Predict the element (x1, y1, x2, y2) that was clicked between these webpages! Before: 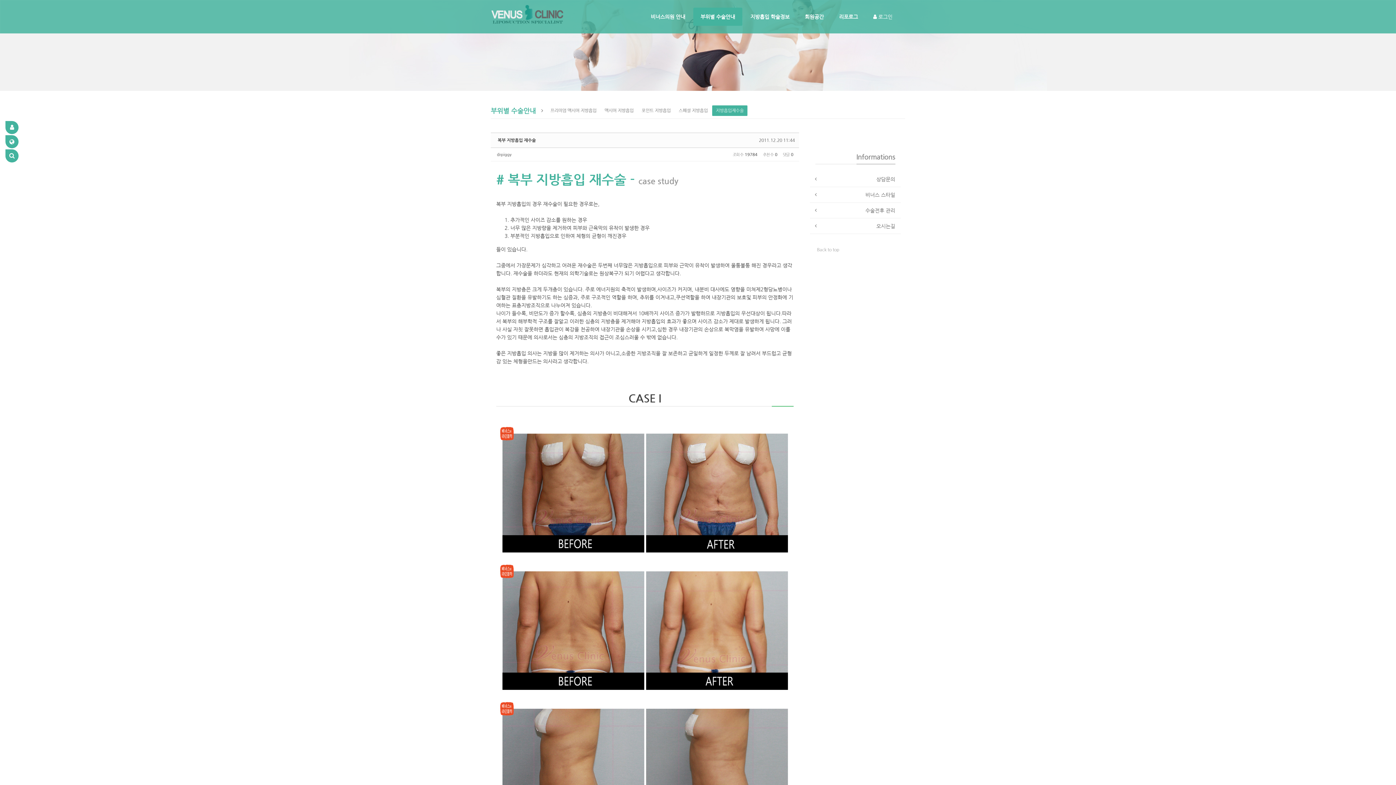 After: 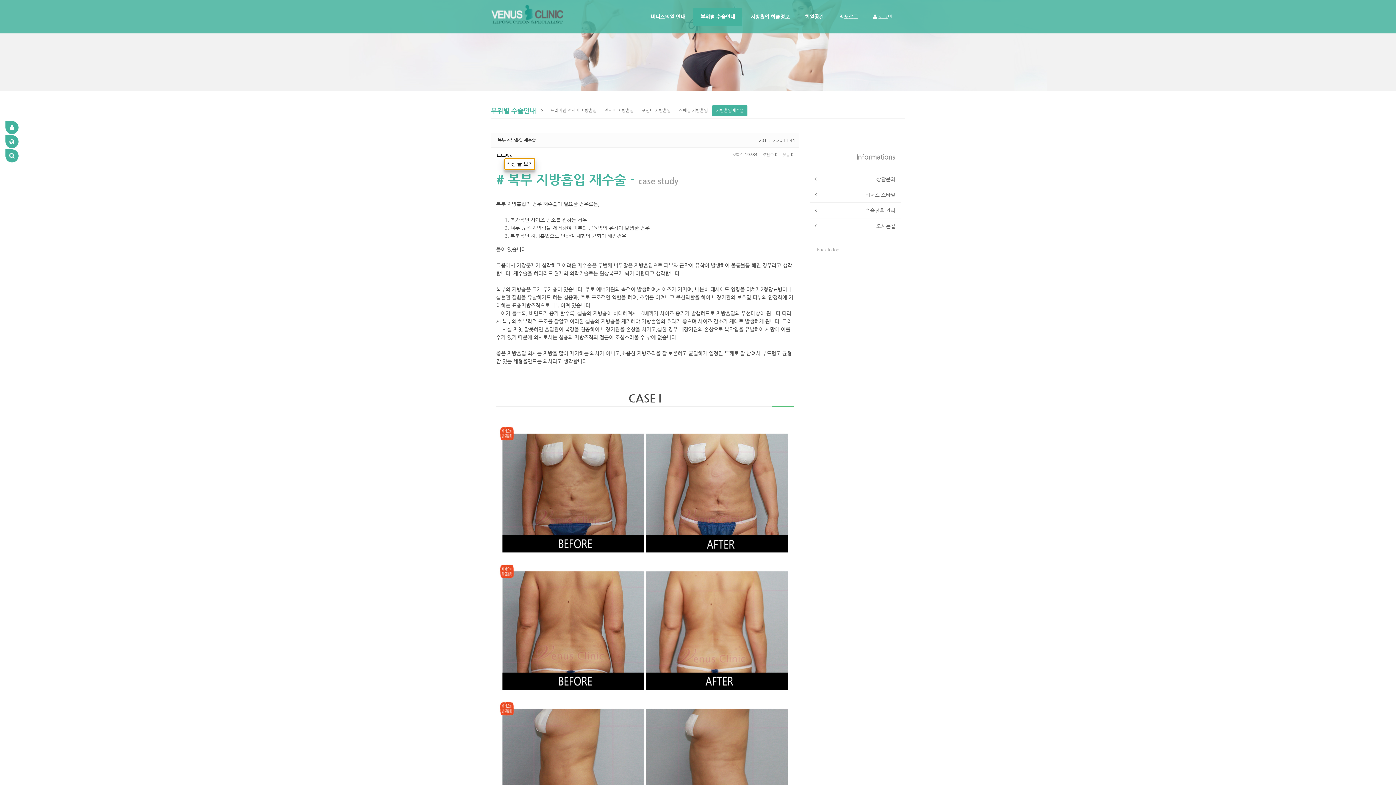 Action: label: drpiggy bbox: (494, 152, 514, 157)